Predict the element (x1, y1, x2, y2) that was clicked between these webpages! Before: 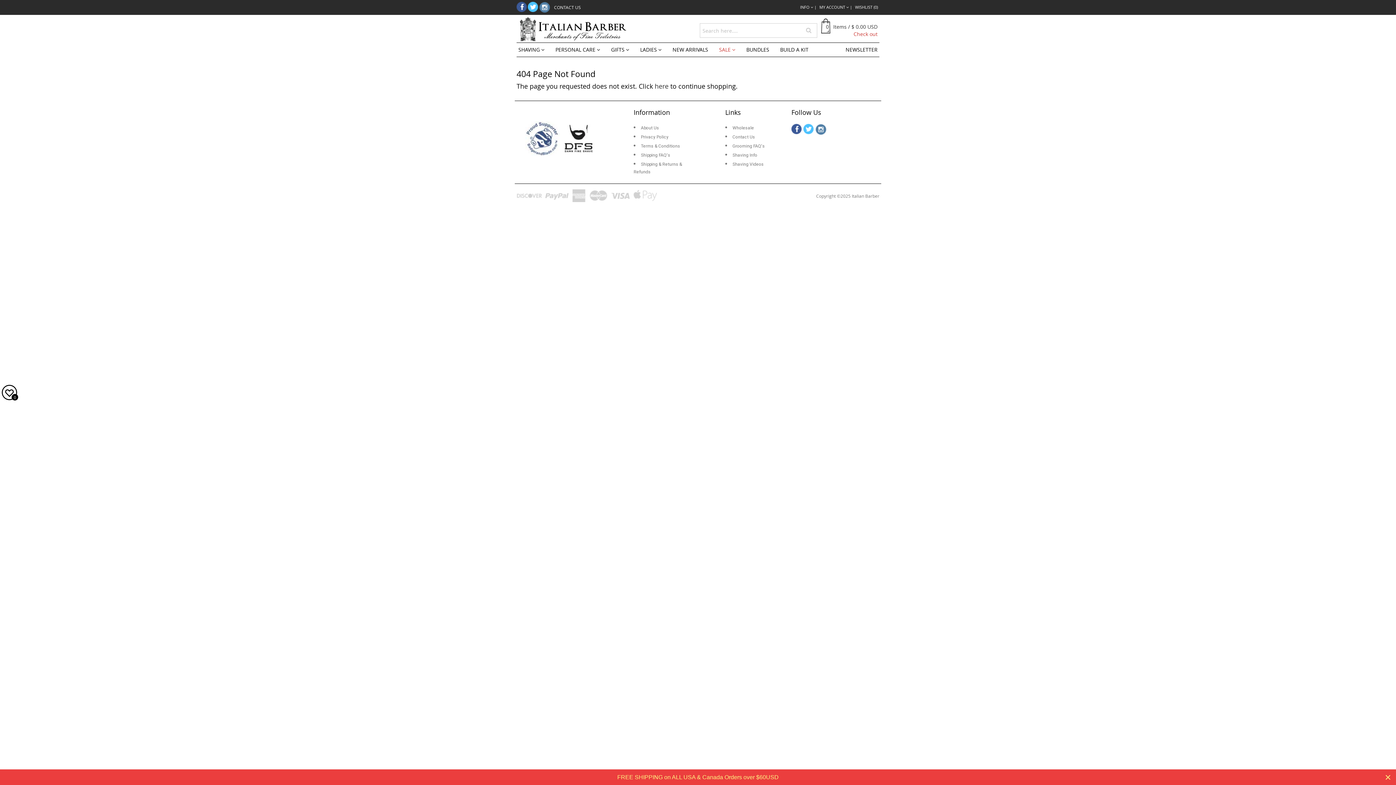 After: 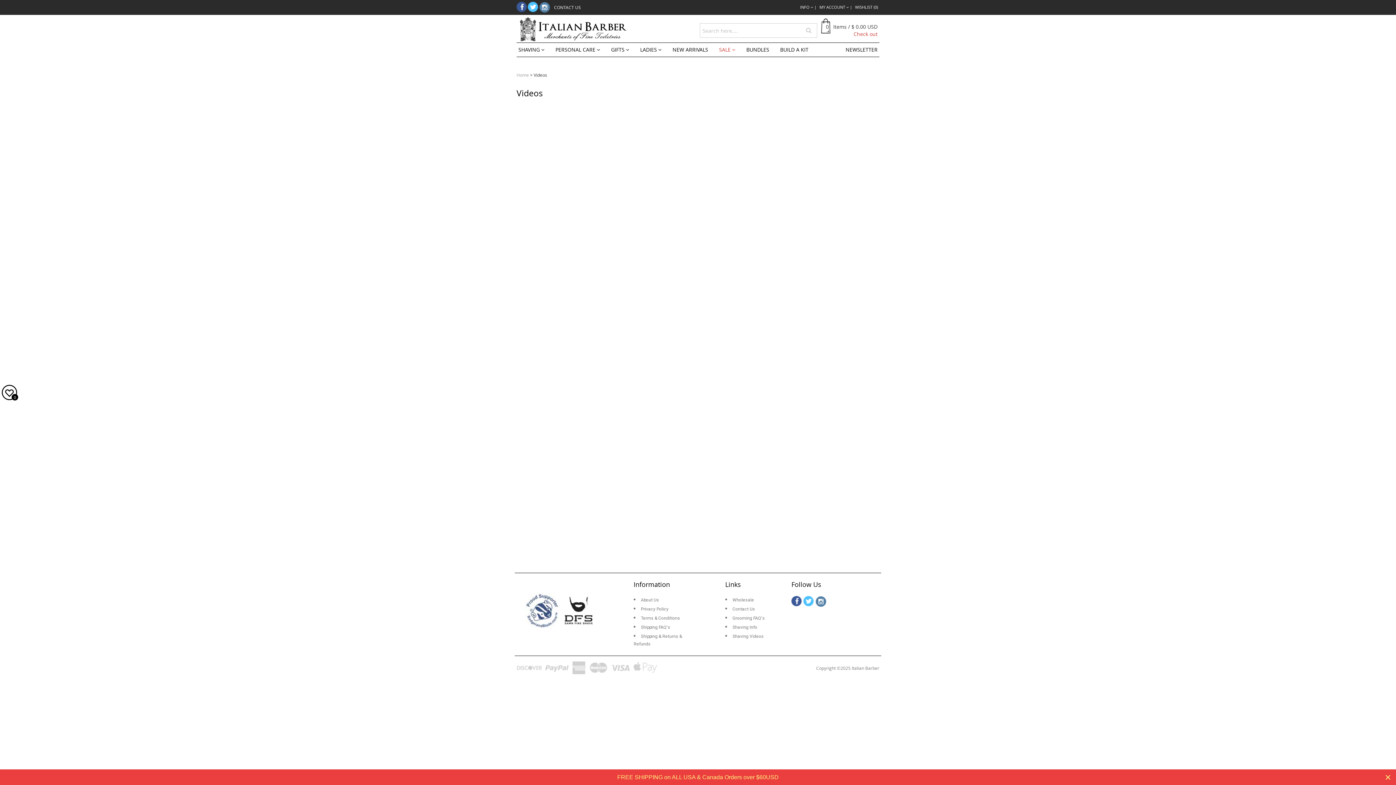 Action: label: Shaving Videos bbox: (732, 161, 764, 166)